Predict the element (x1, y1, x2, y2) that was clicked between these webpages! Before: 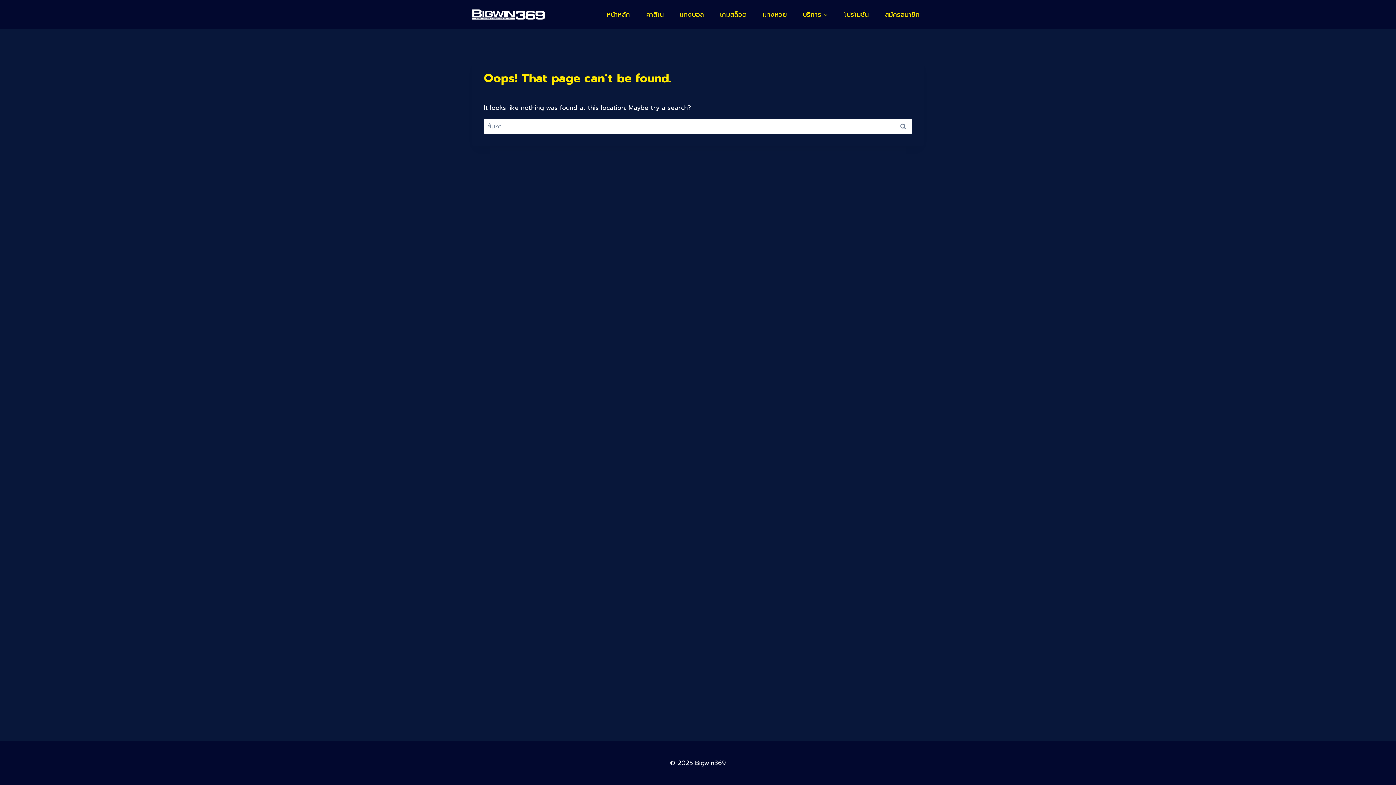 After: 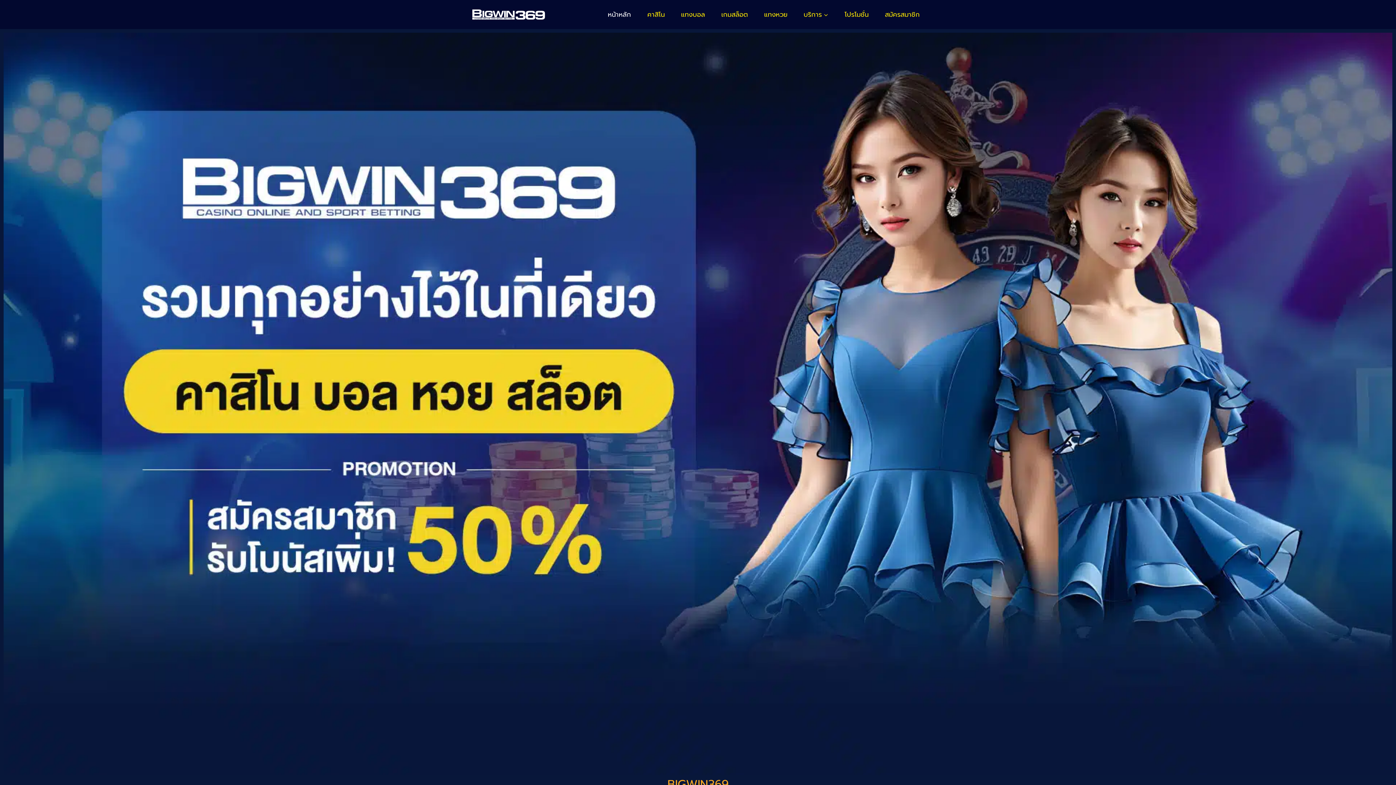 Action: label: หน้าหลัก bbox: (603, 5, 634, 23)